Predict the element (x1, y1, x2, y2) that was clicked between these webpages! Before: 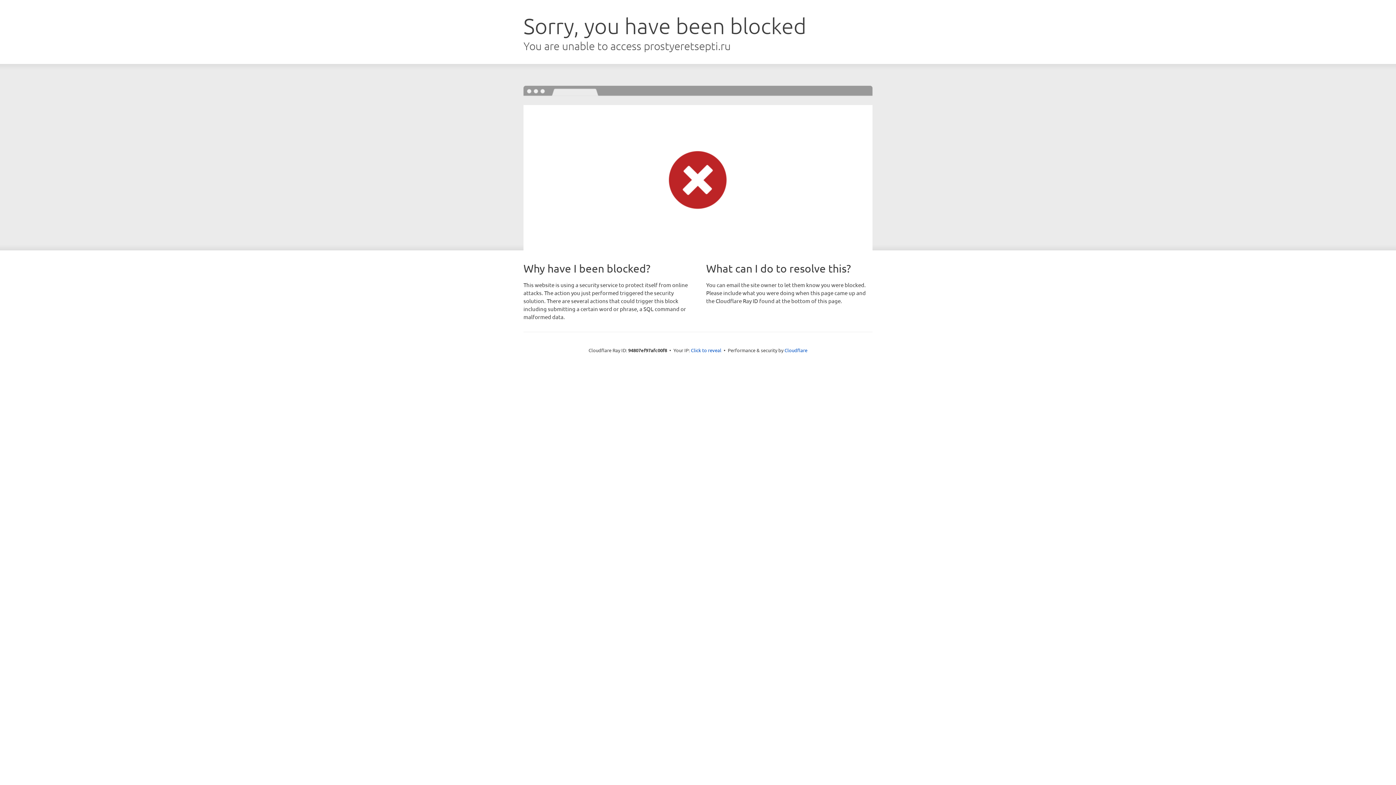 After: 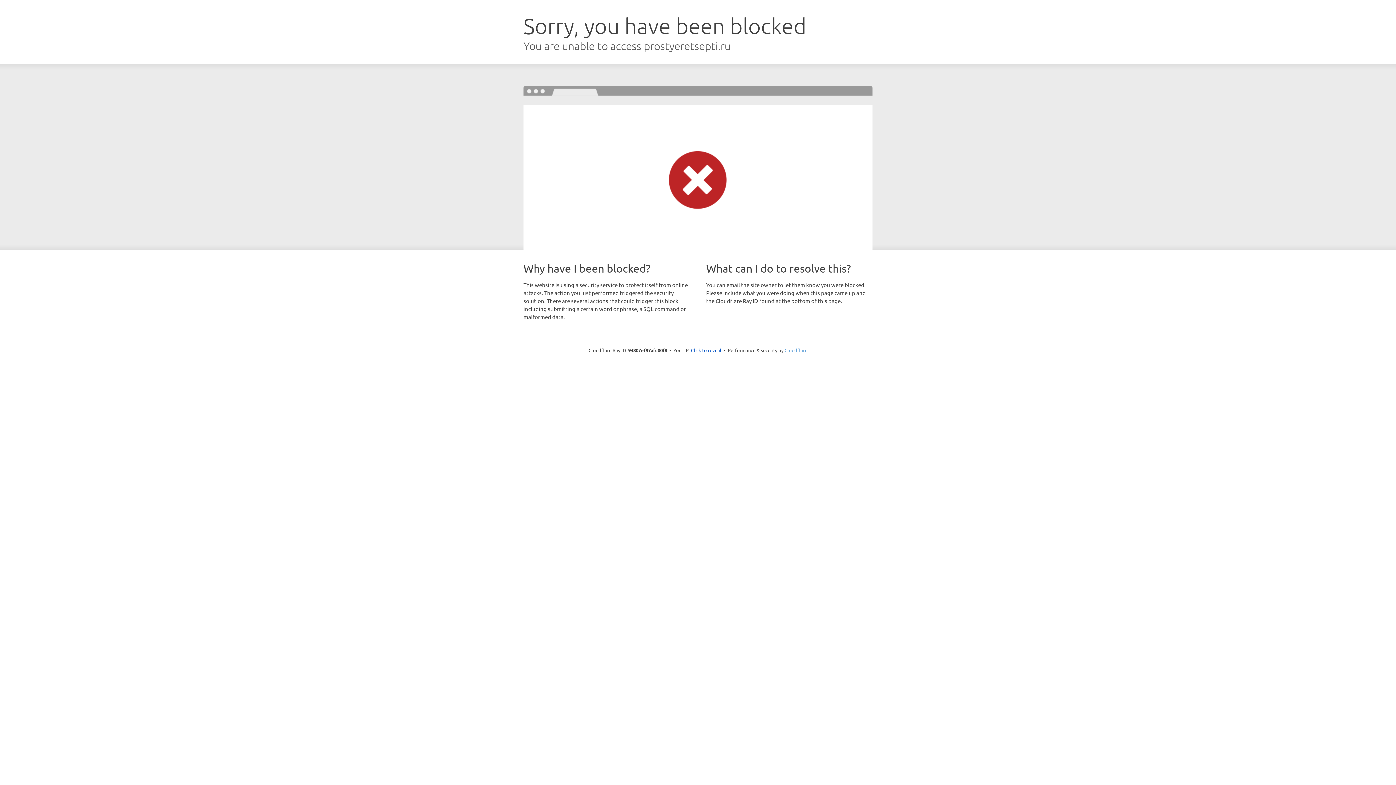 Action: label: Cloudflare bbox: (784, 347, 807, 353)